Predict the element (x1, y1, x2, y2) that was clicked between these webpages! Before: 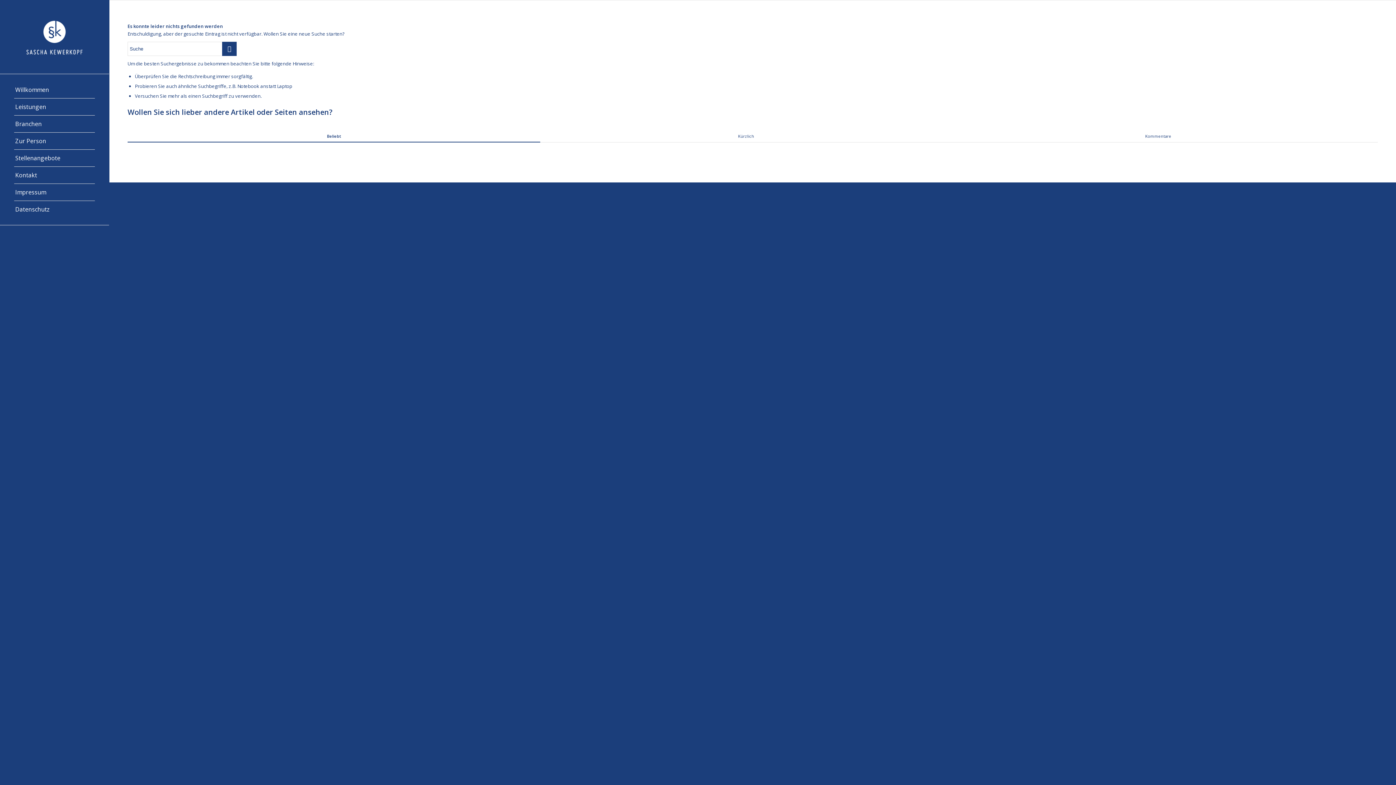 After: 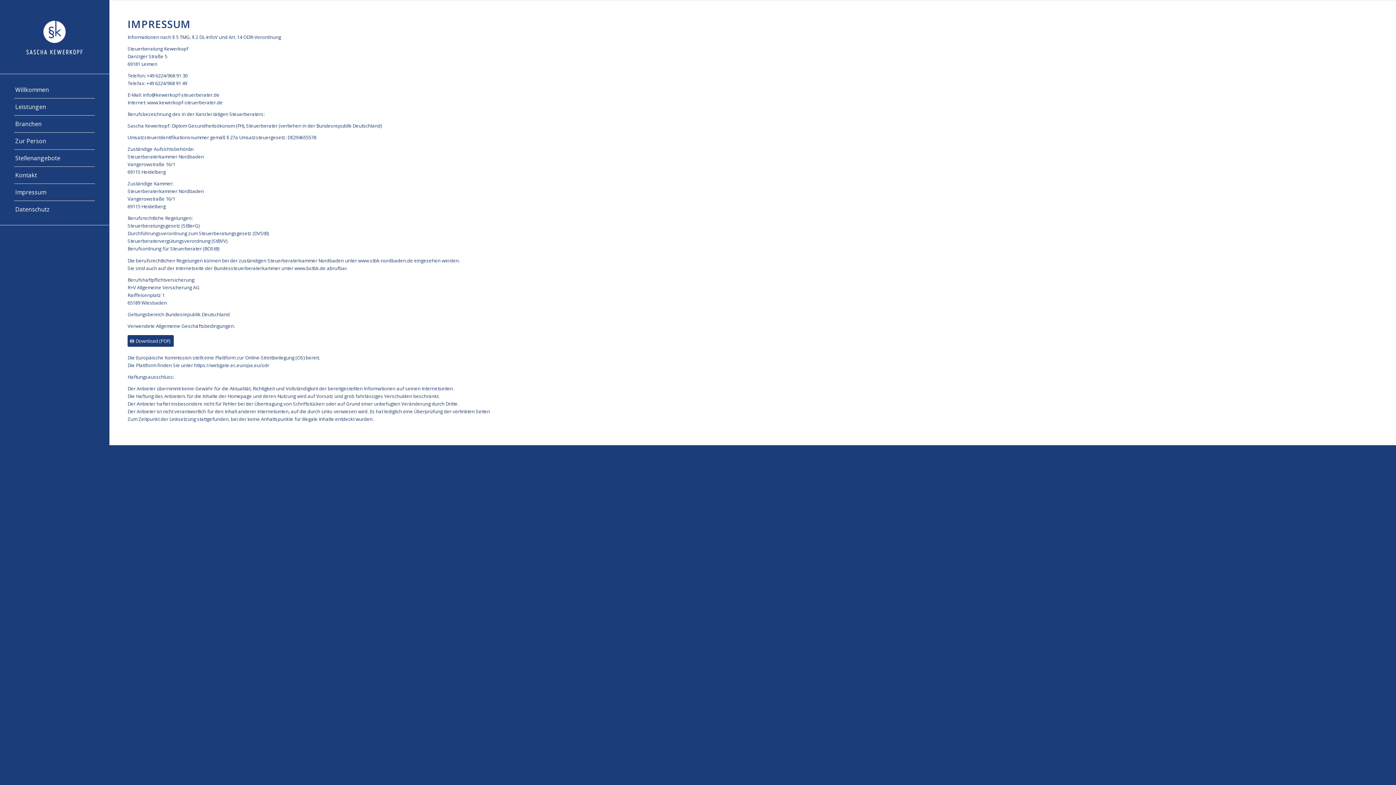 Action: bbox: (14, 184, 94, 201) label: Impressum